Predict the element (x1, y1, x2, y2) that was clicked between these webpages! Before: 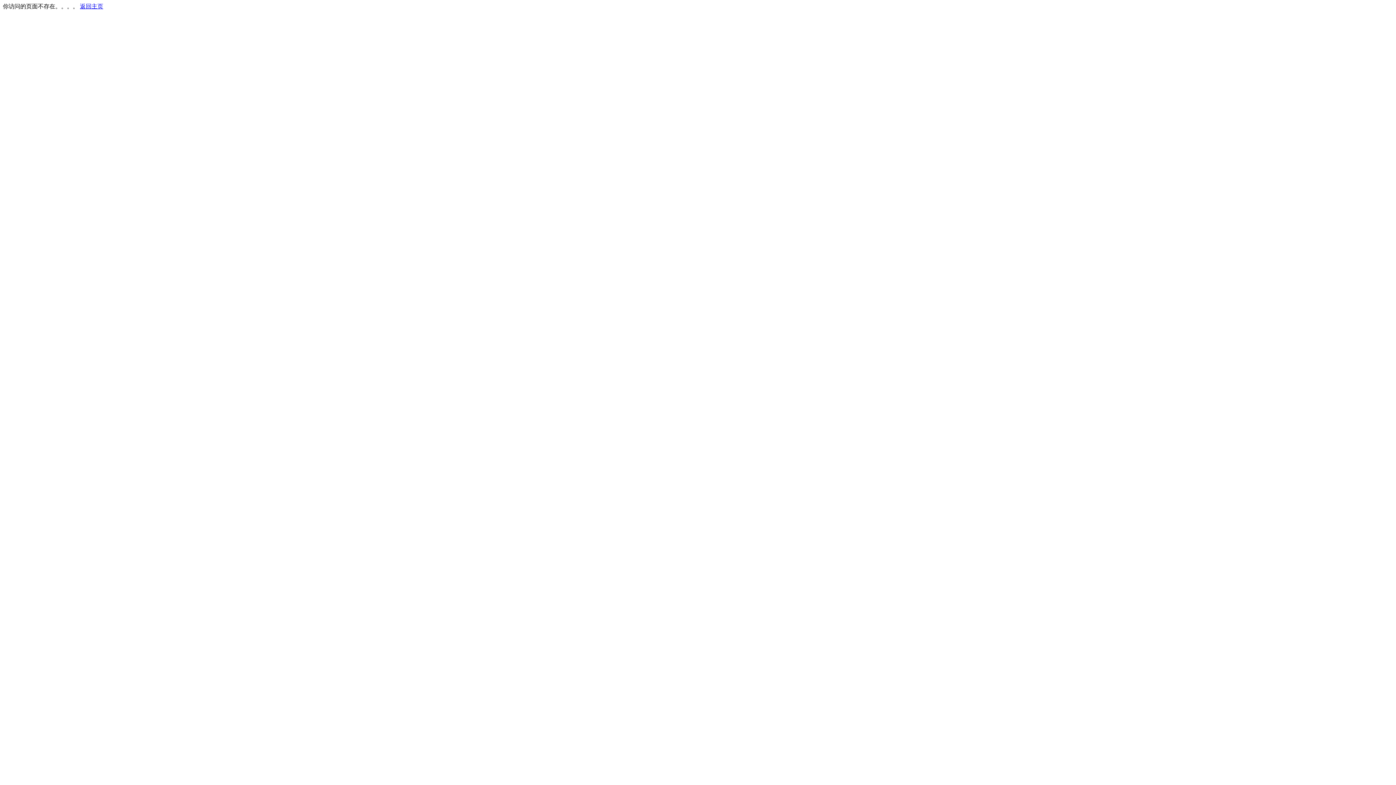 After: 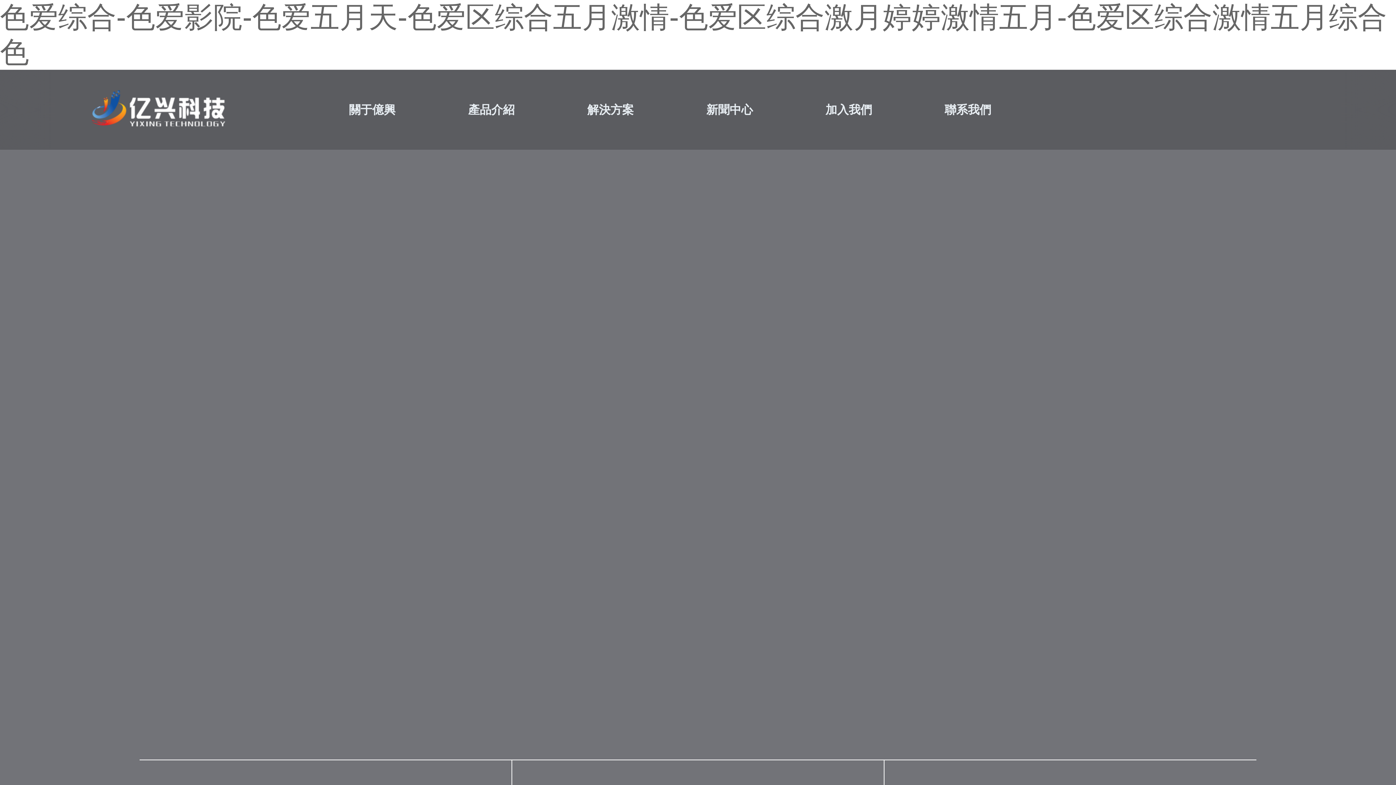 Action: bbox: (80, 3, 103, 9) label: 返回主页